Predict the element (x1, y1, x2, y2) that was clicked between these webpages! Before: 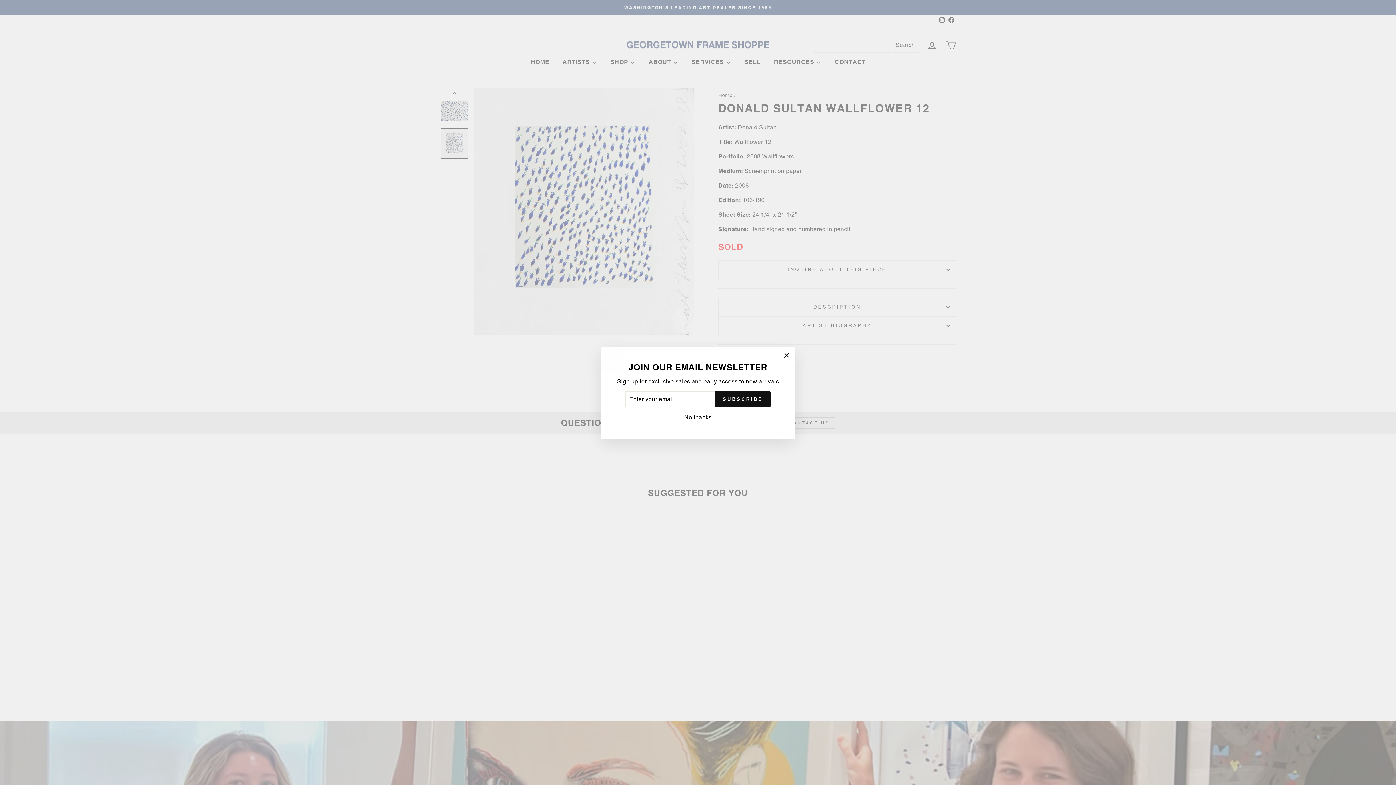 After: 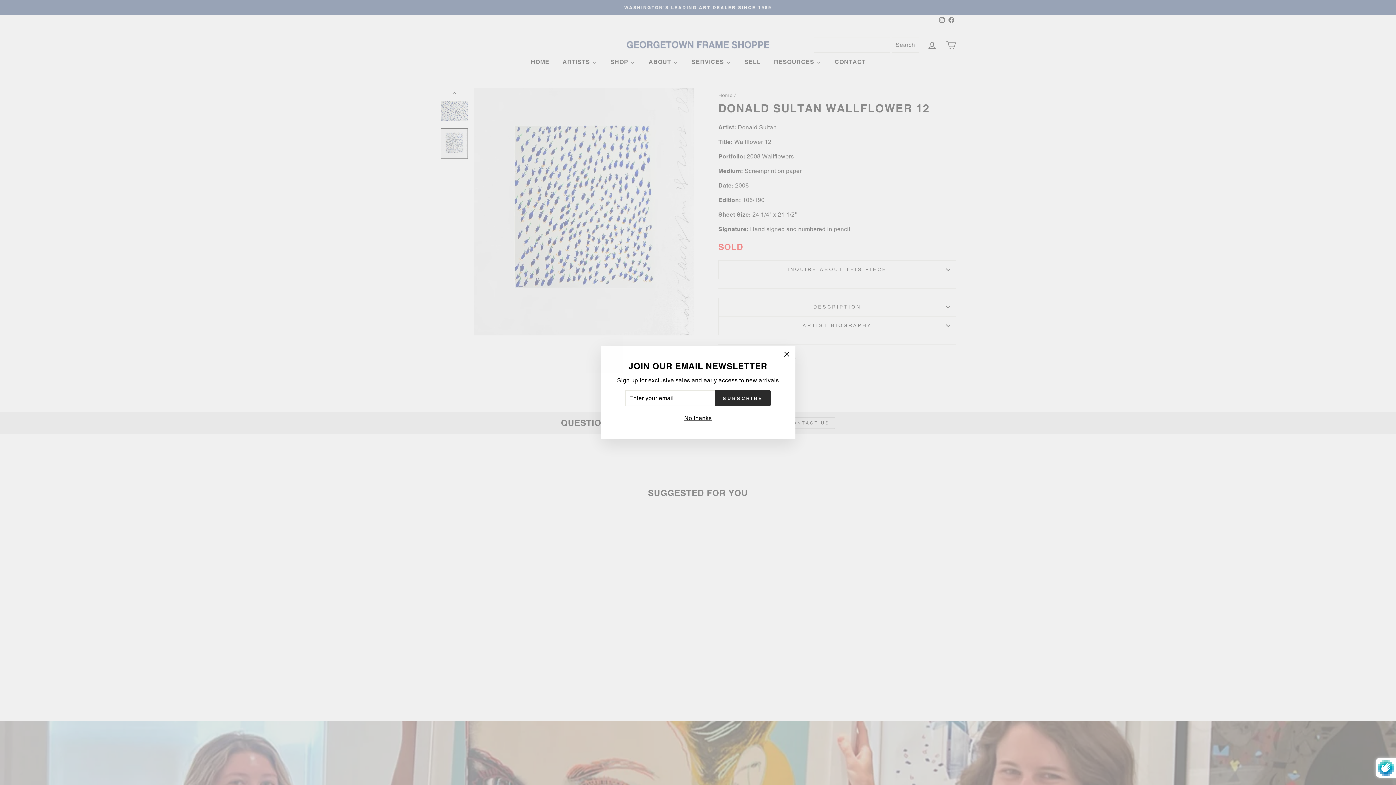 Action: label: SUBSCRIBE bbox: (715, 391, 770, 407)